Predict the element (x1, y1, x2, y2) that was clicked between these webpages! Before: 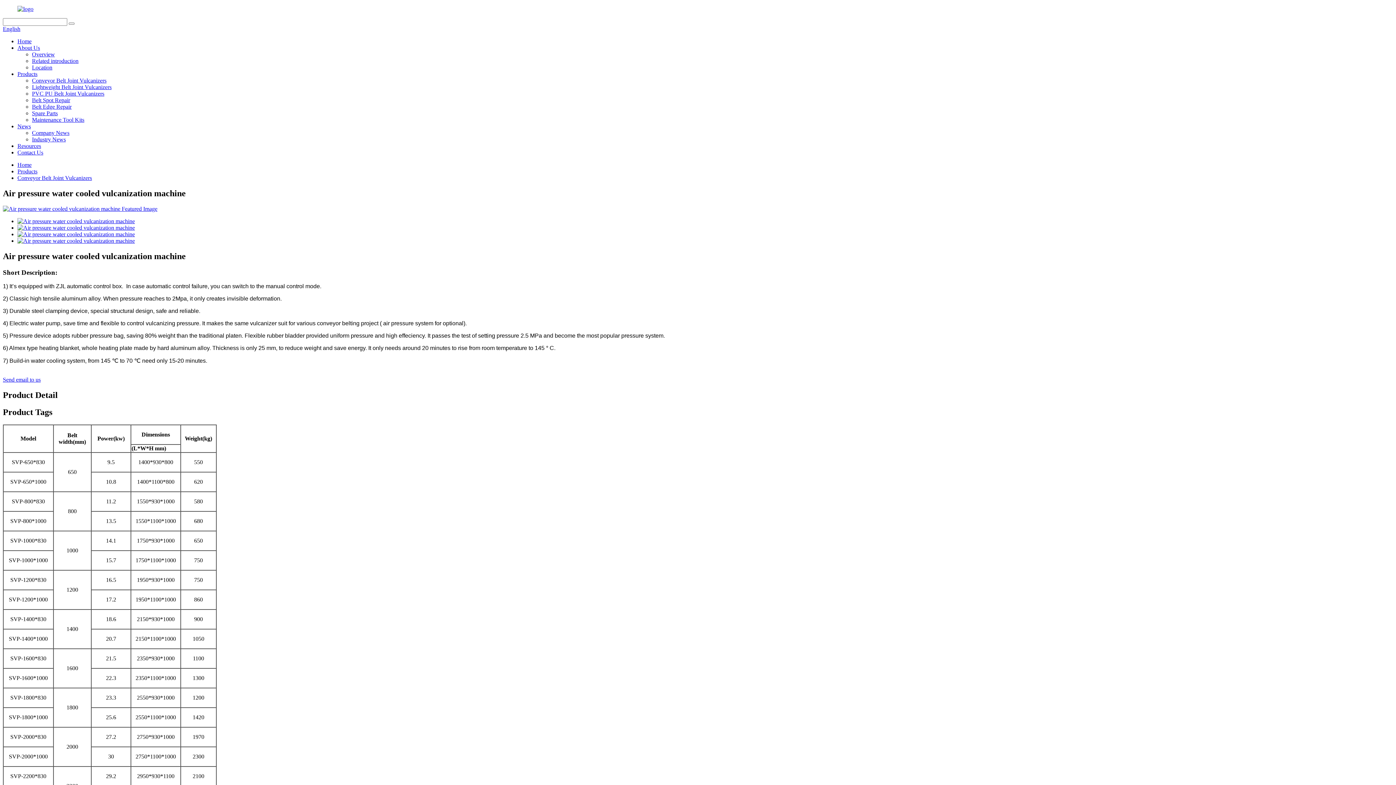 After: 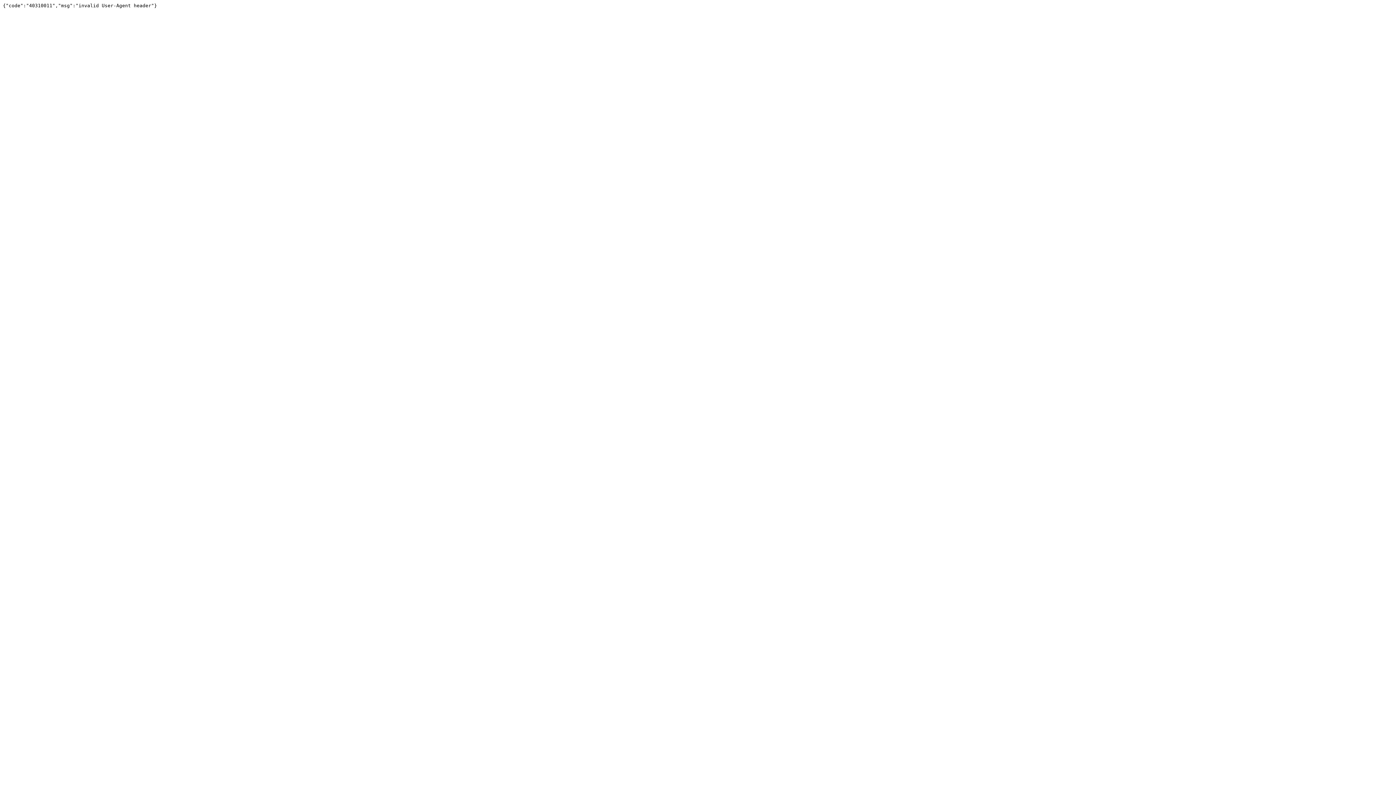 Action: bbox: (2, 205, 157, 211)